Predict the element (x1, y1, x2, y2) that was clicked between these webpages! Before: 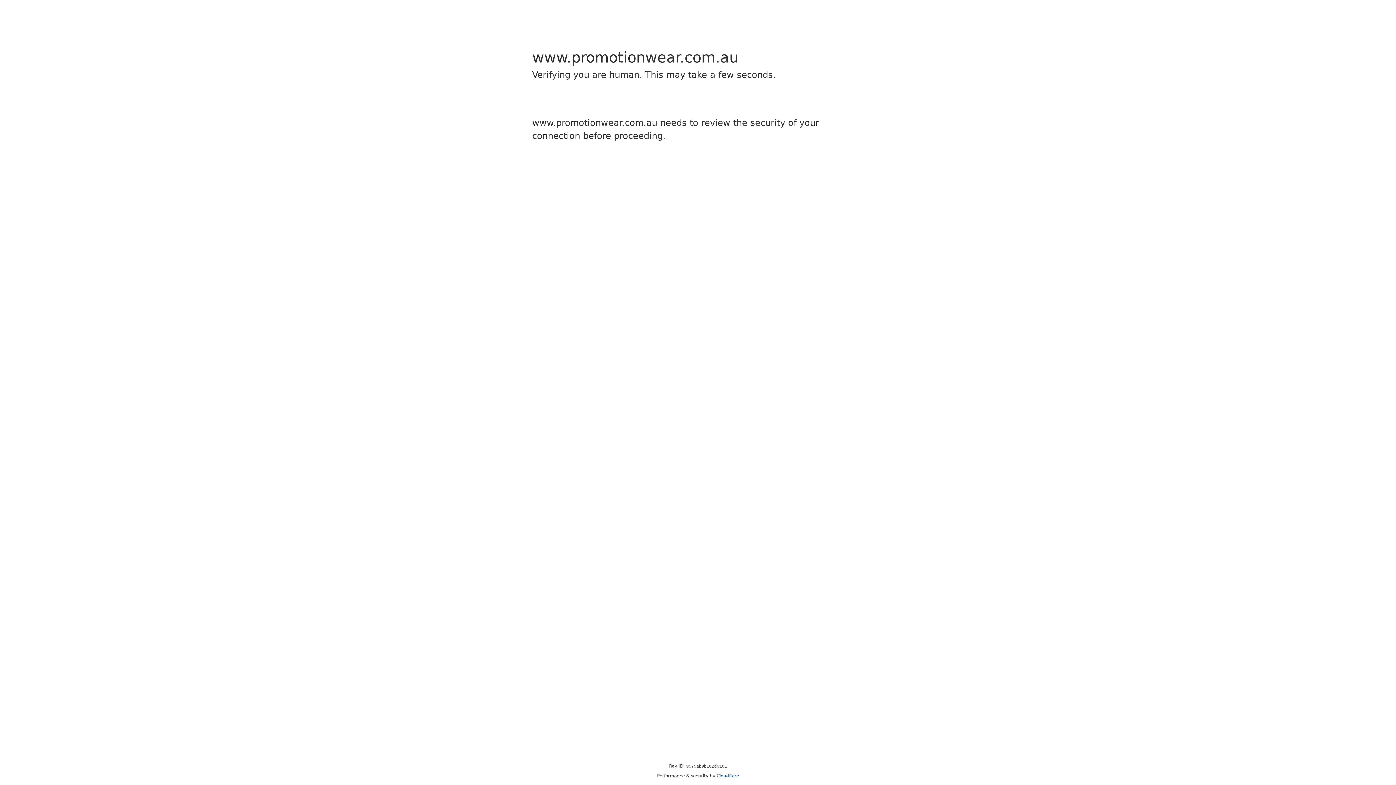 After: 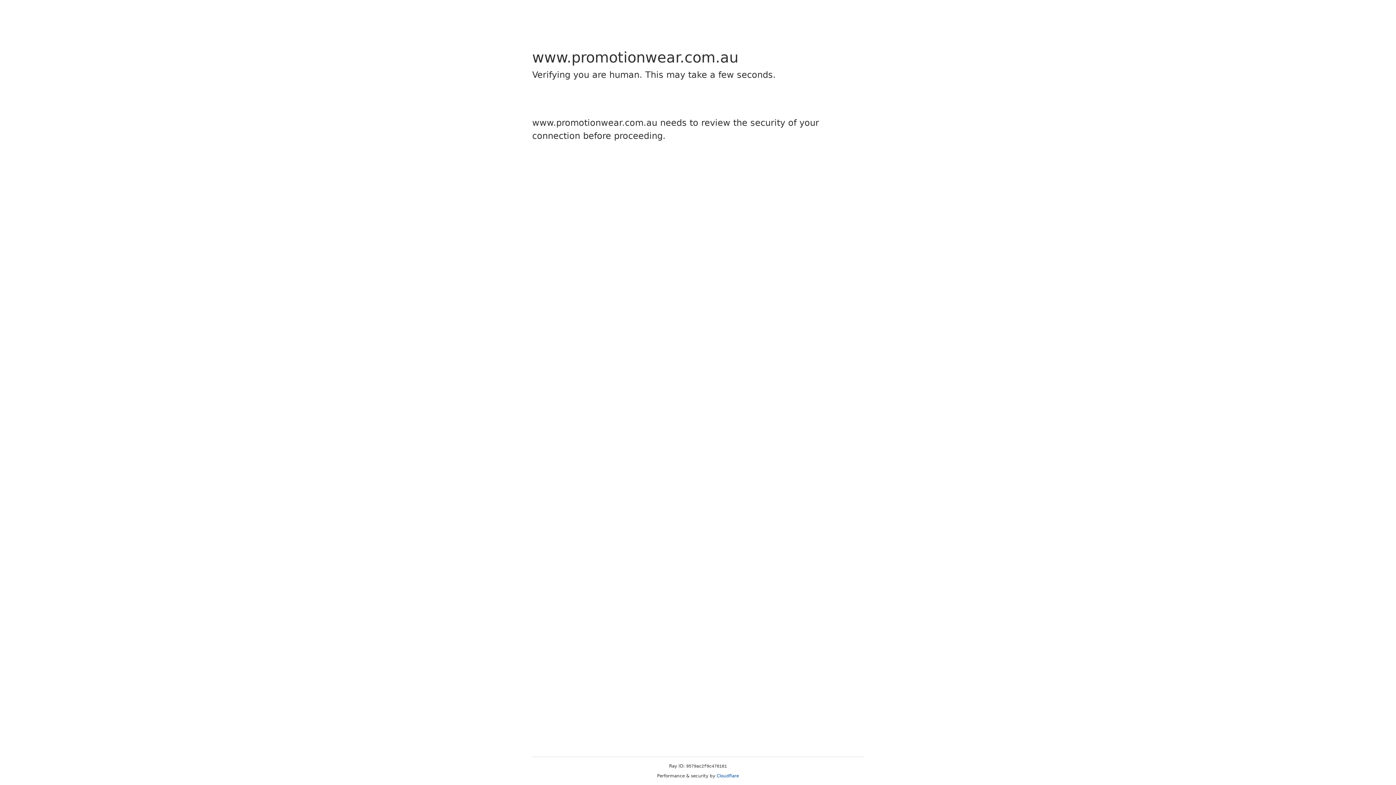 Action: bbox: (716, 773, 739, 778) label: Cloudflare